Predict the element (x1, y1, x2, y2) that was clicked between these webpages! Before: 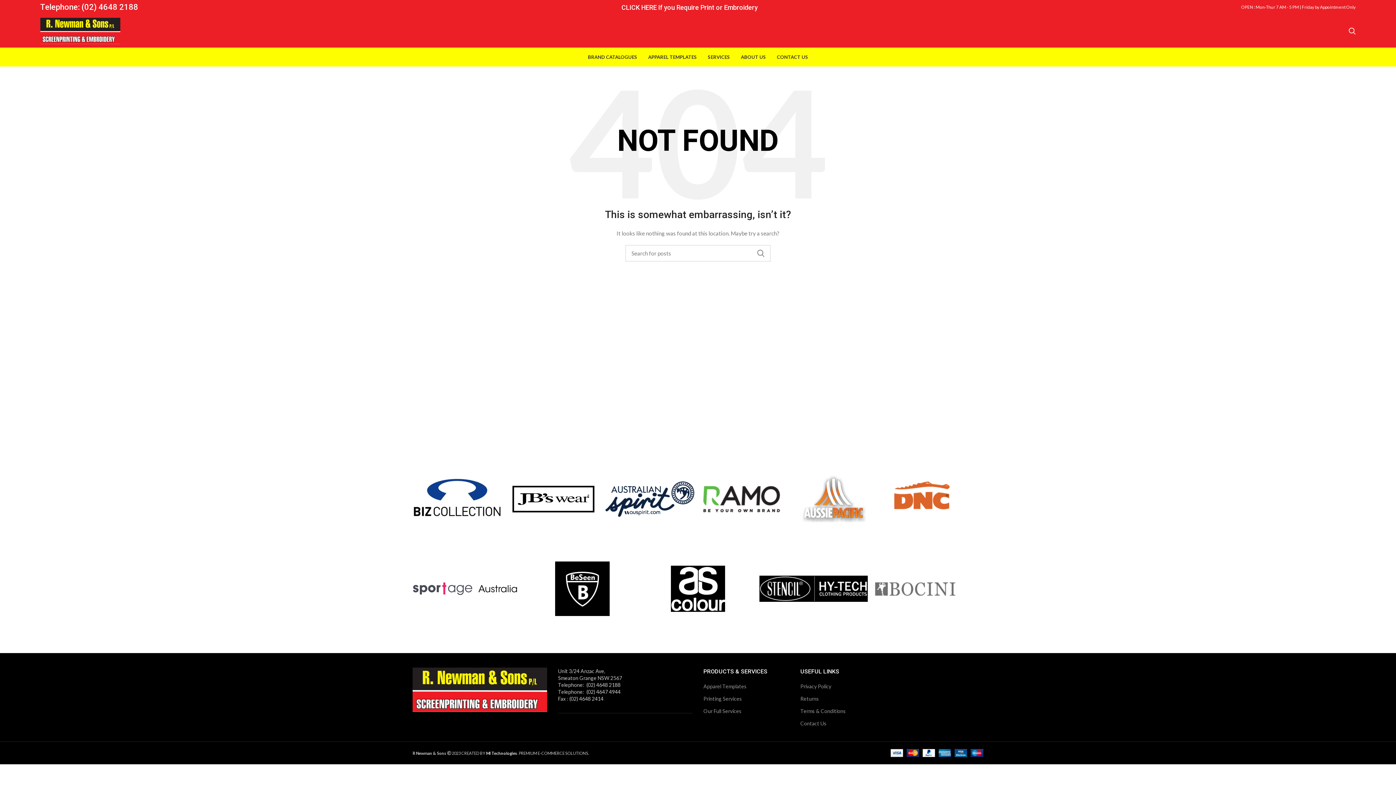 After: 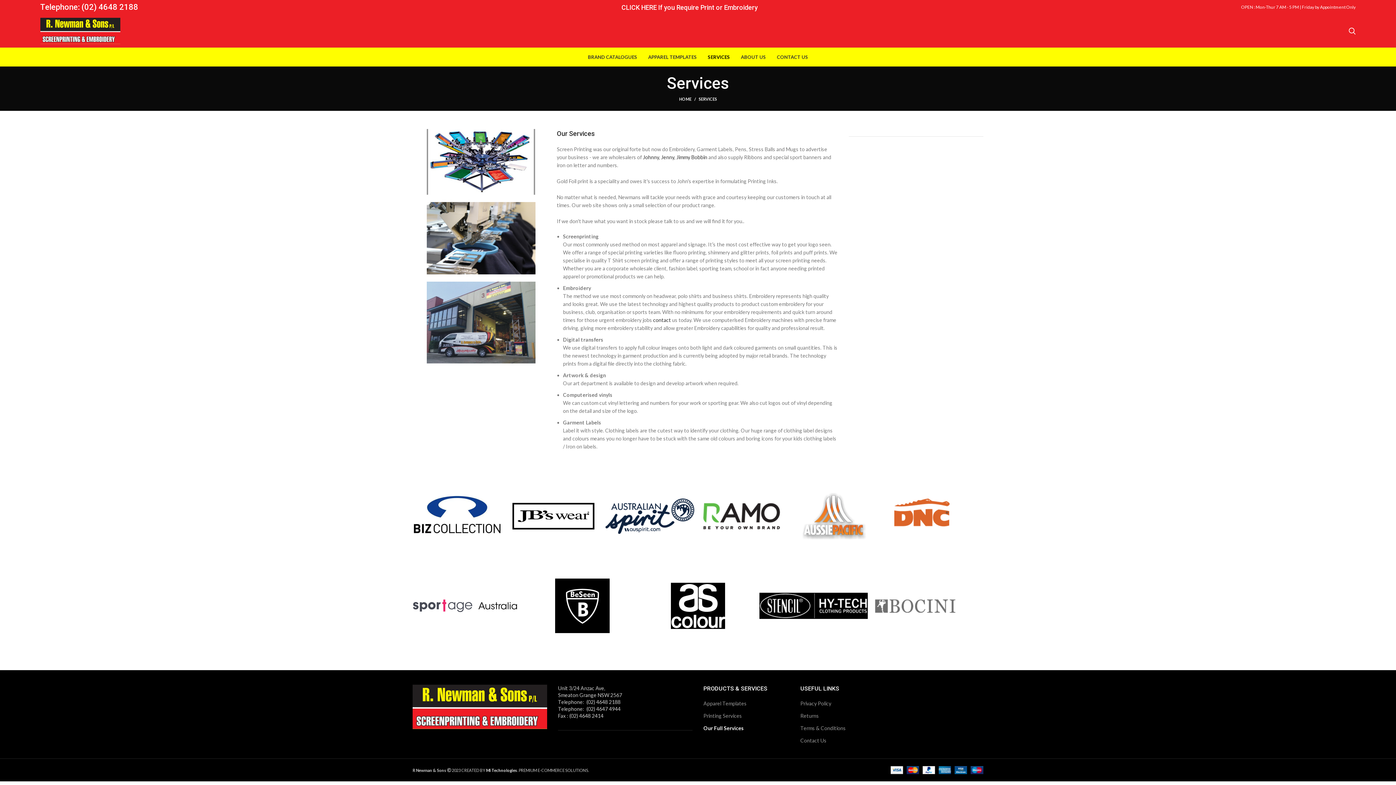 Action: label: Our Full Services bbox: (703, 708, 742, 715)